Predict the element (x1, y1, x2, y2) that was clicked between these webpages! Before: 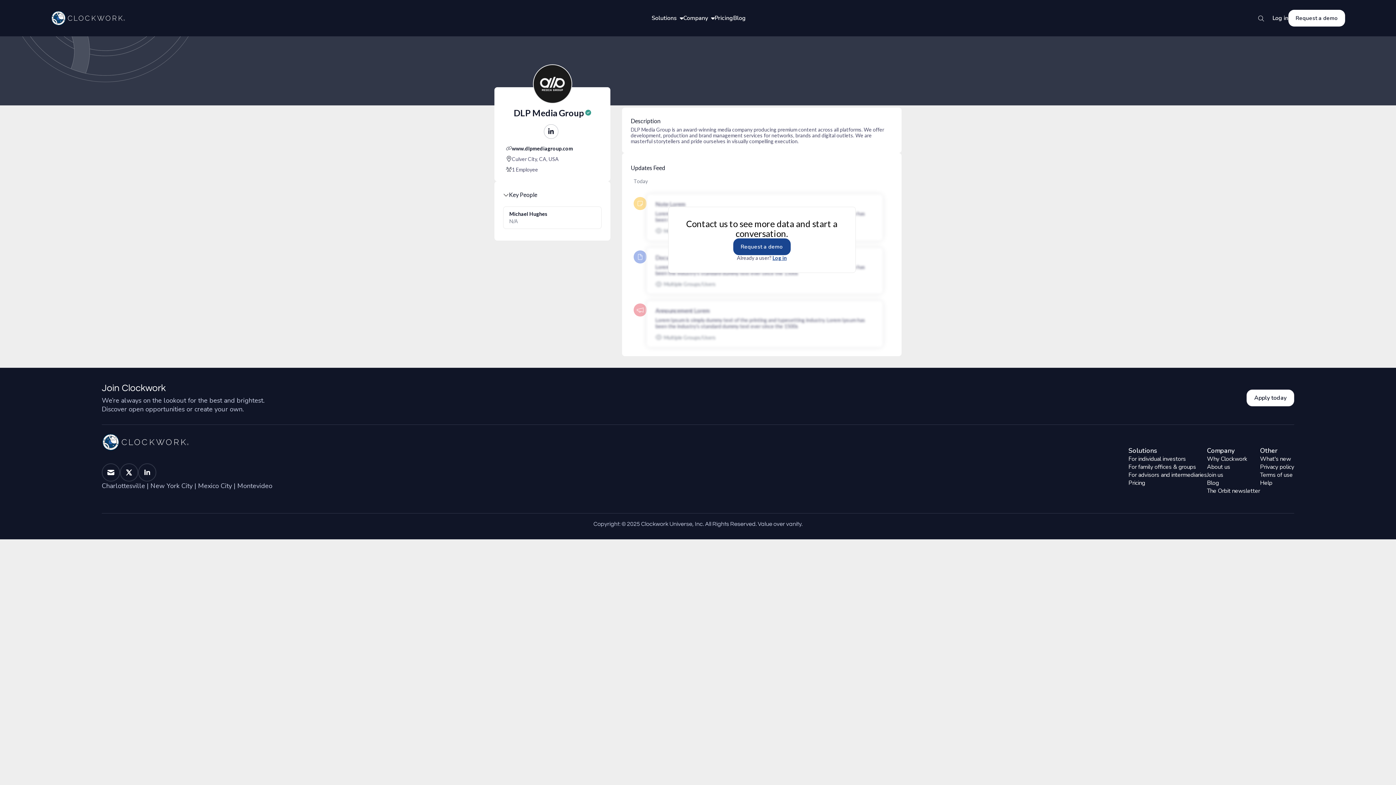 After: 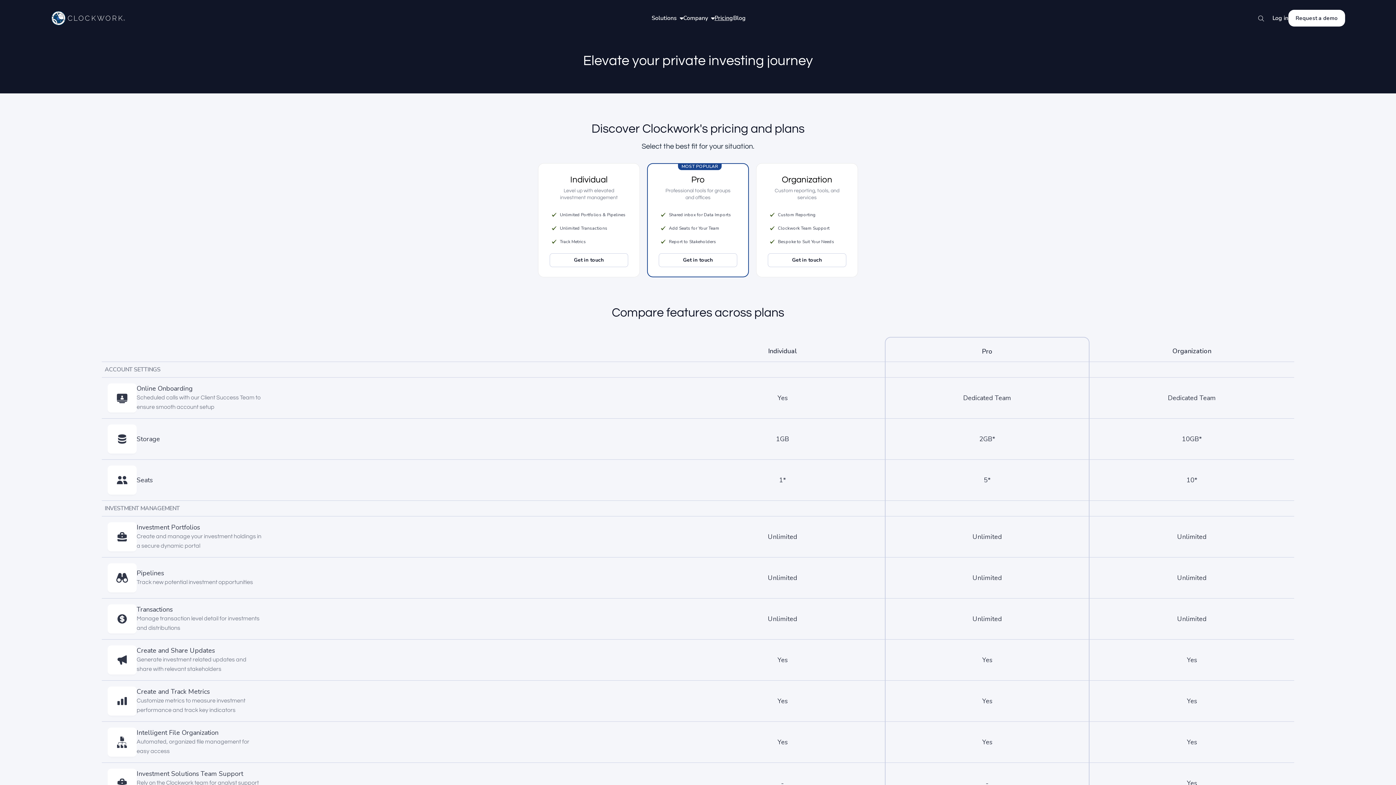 Action: label: Pricing bbox: (714, 14, 733, 21)